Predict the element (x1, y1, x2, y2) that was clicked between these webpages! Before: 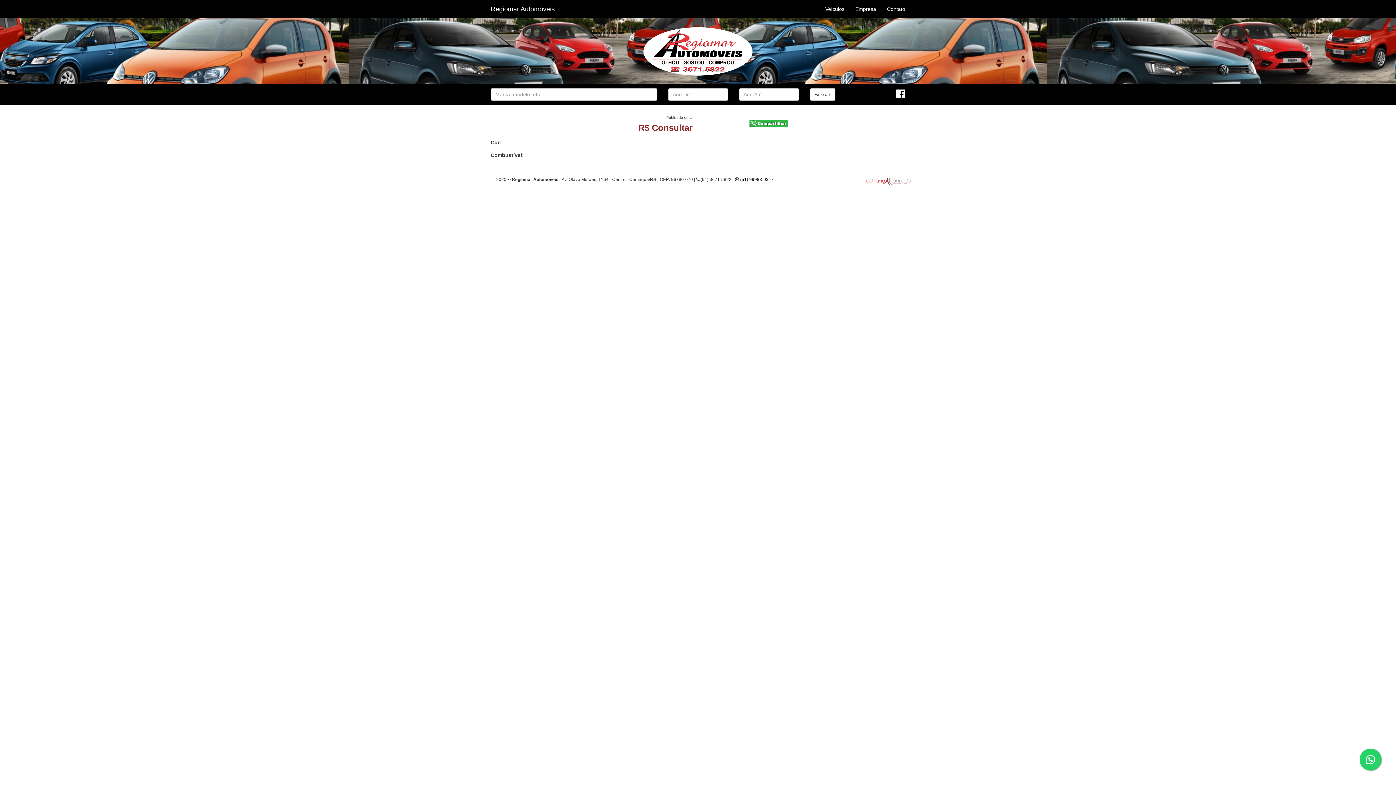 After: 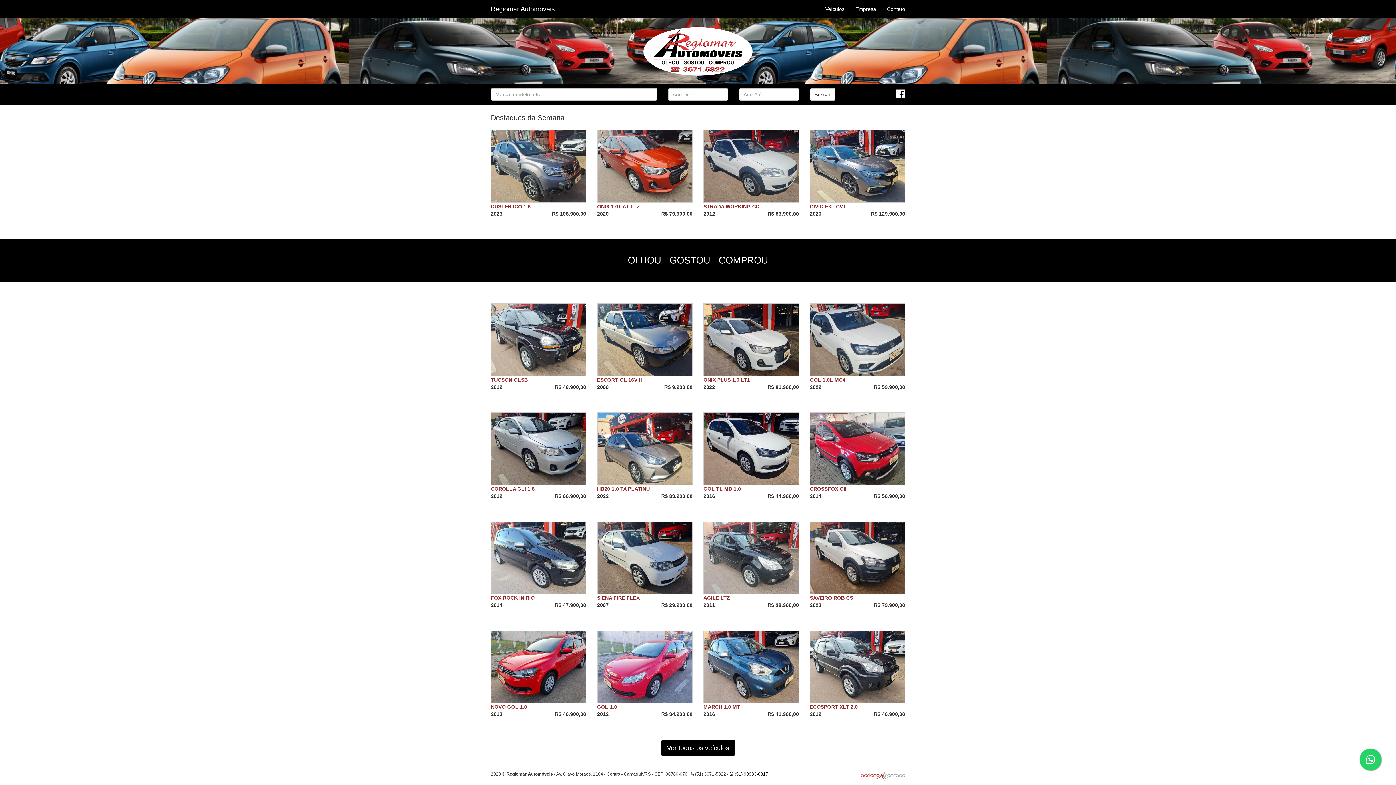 Action: bbox: (643, 45, 752, 51)